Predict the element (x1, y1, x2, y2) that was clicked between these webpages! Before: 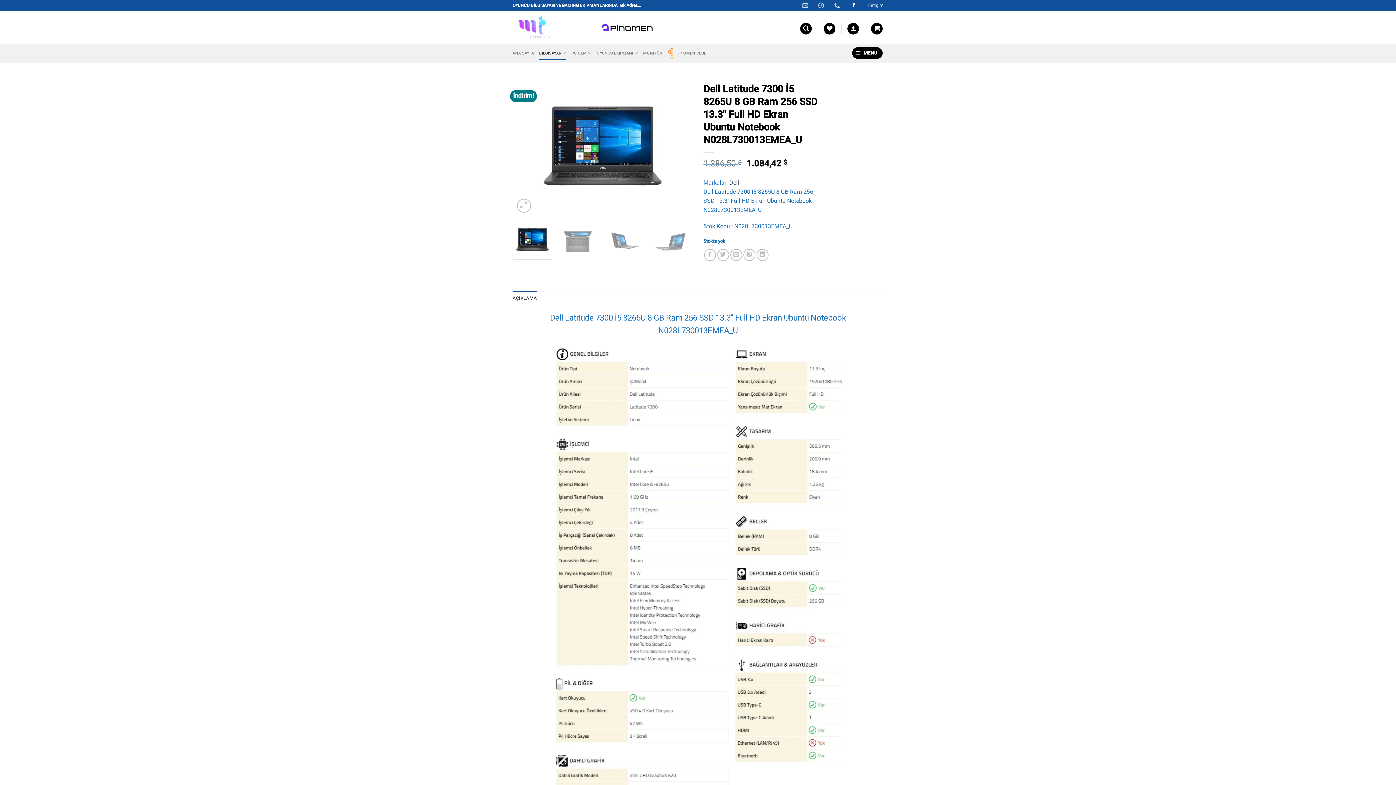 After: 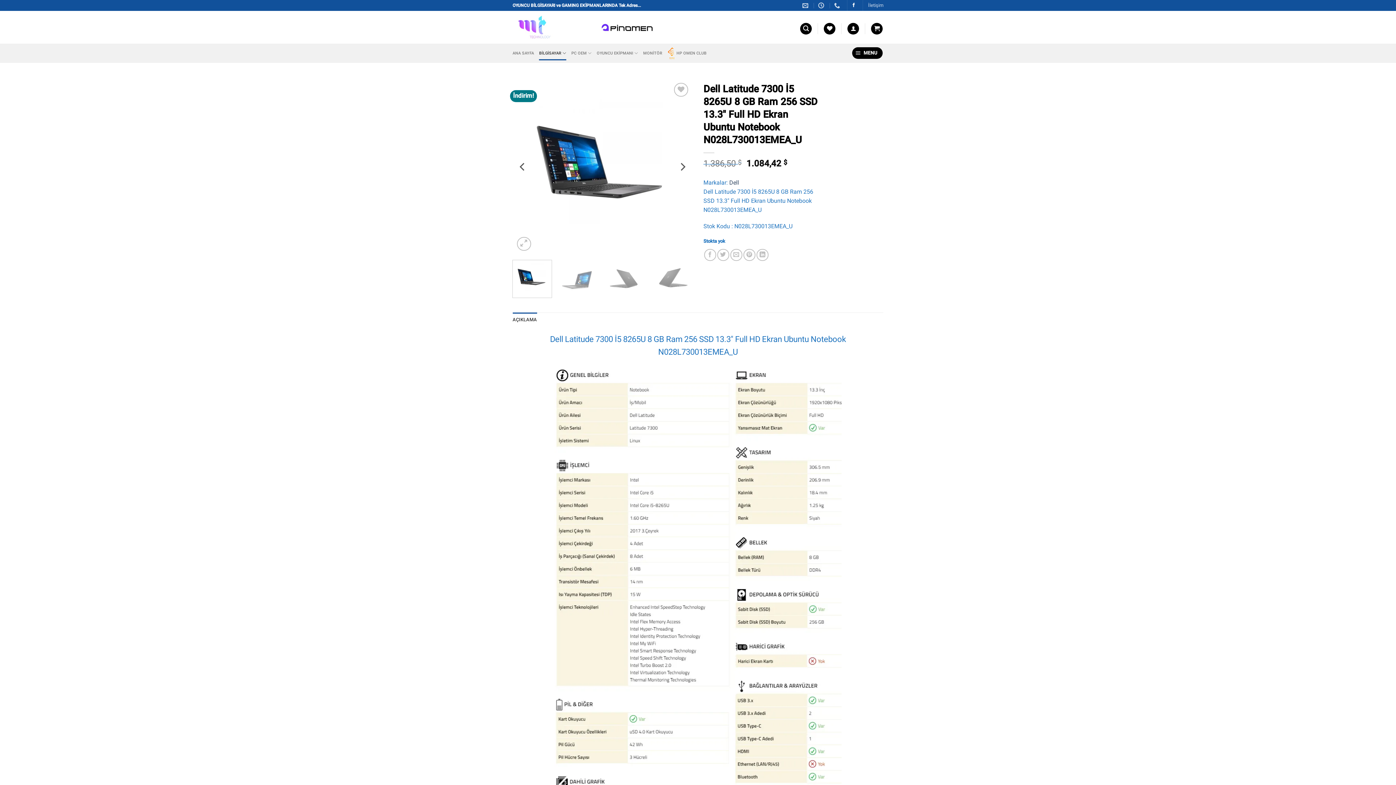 Action: bbox: (606, 221, 645, 259)